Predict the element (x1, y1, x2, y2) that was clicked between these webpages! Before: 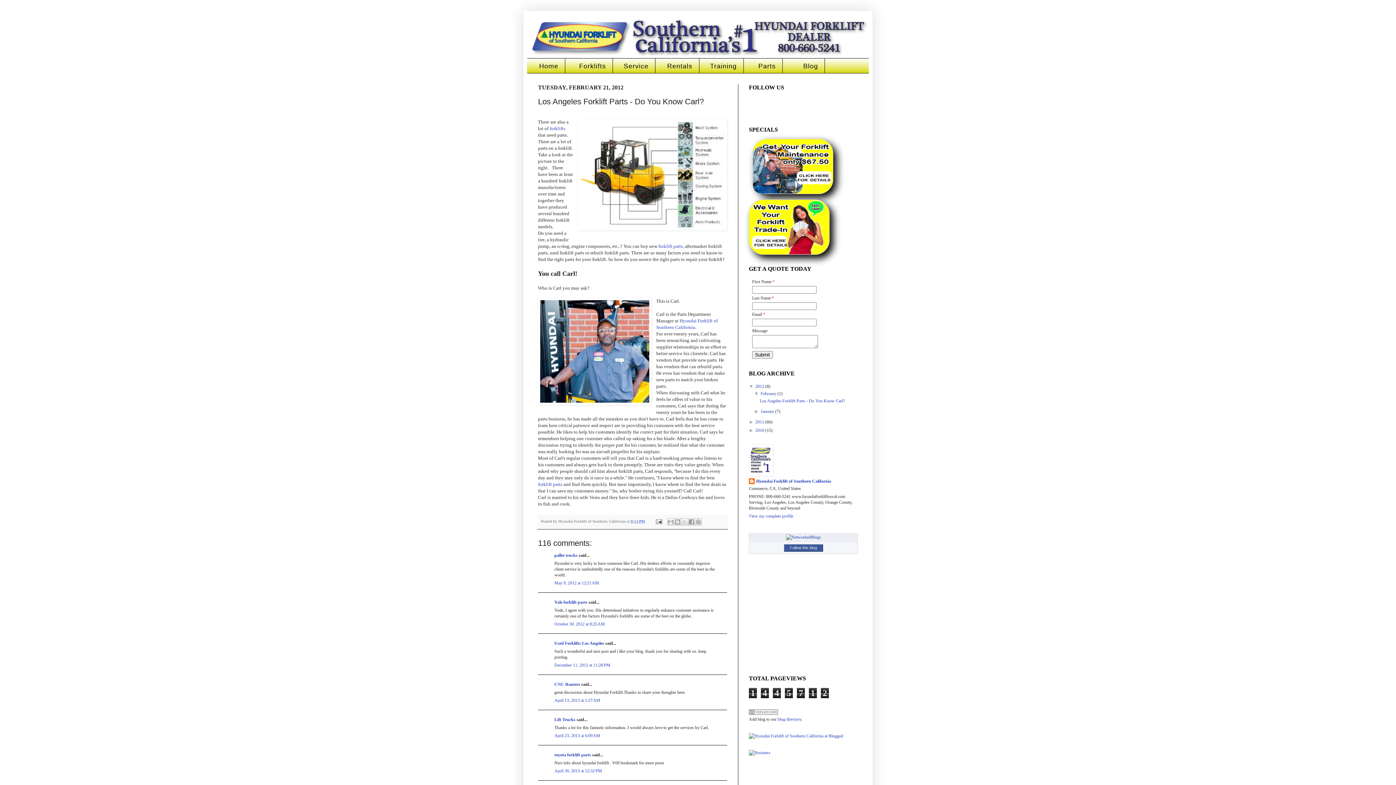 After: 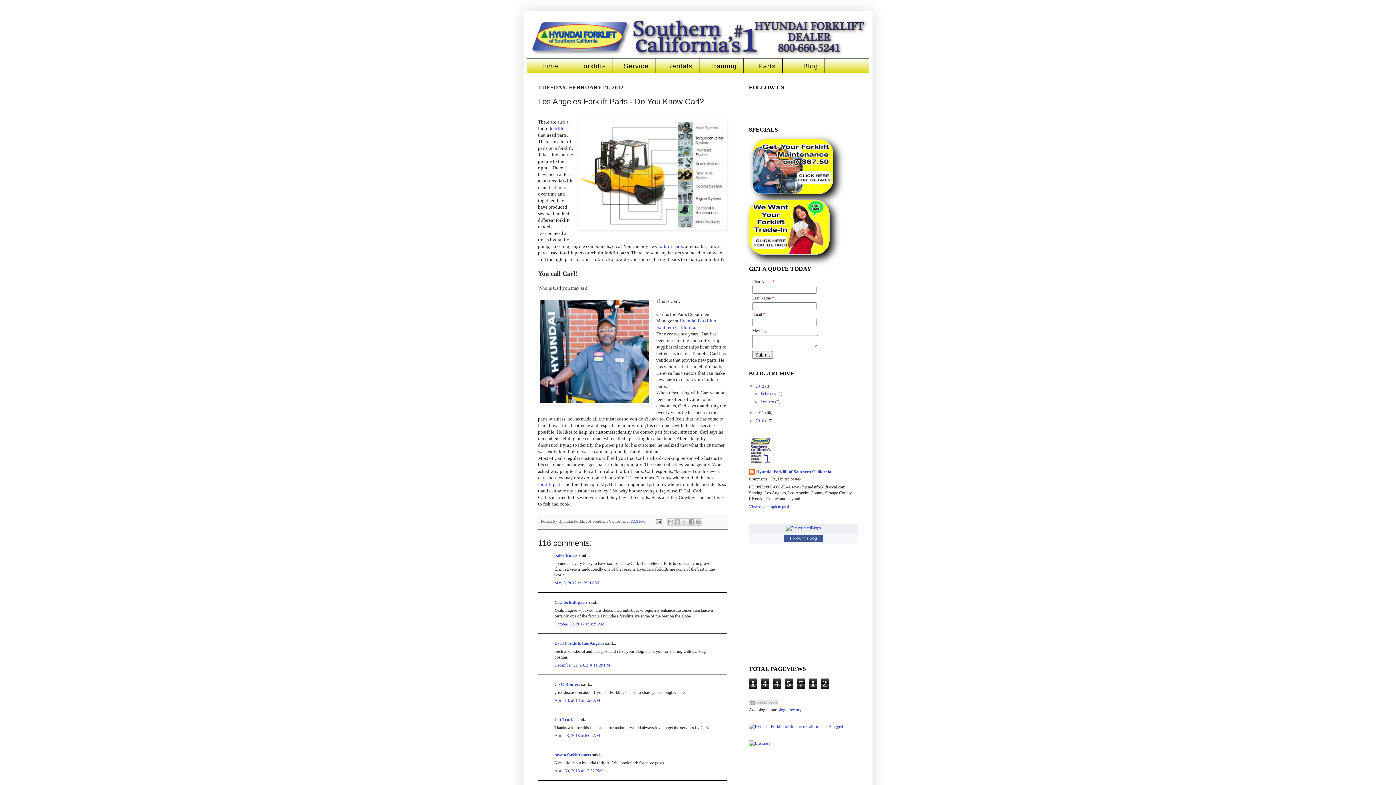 Action: bbox: (754, 391, 760, 396) label: ▼  